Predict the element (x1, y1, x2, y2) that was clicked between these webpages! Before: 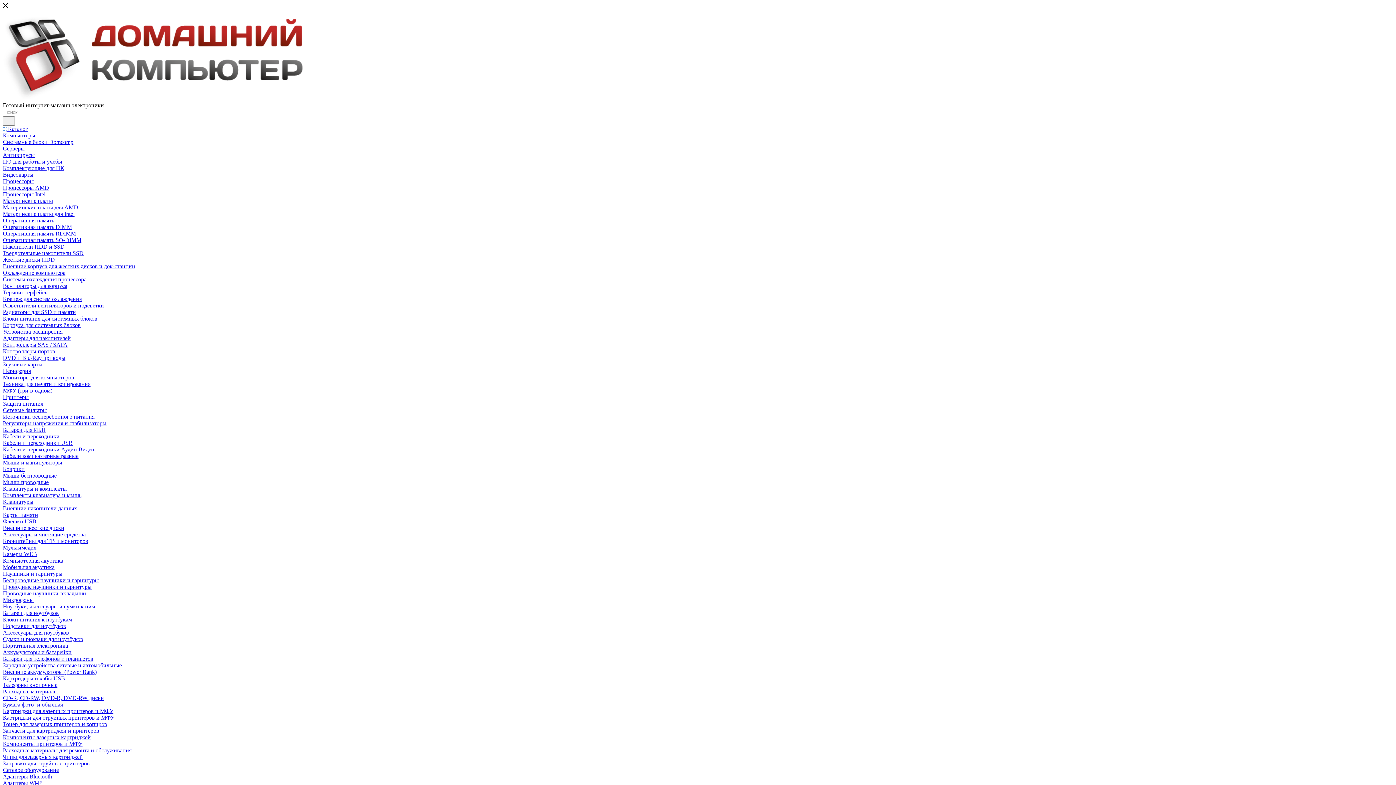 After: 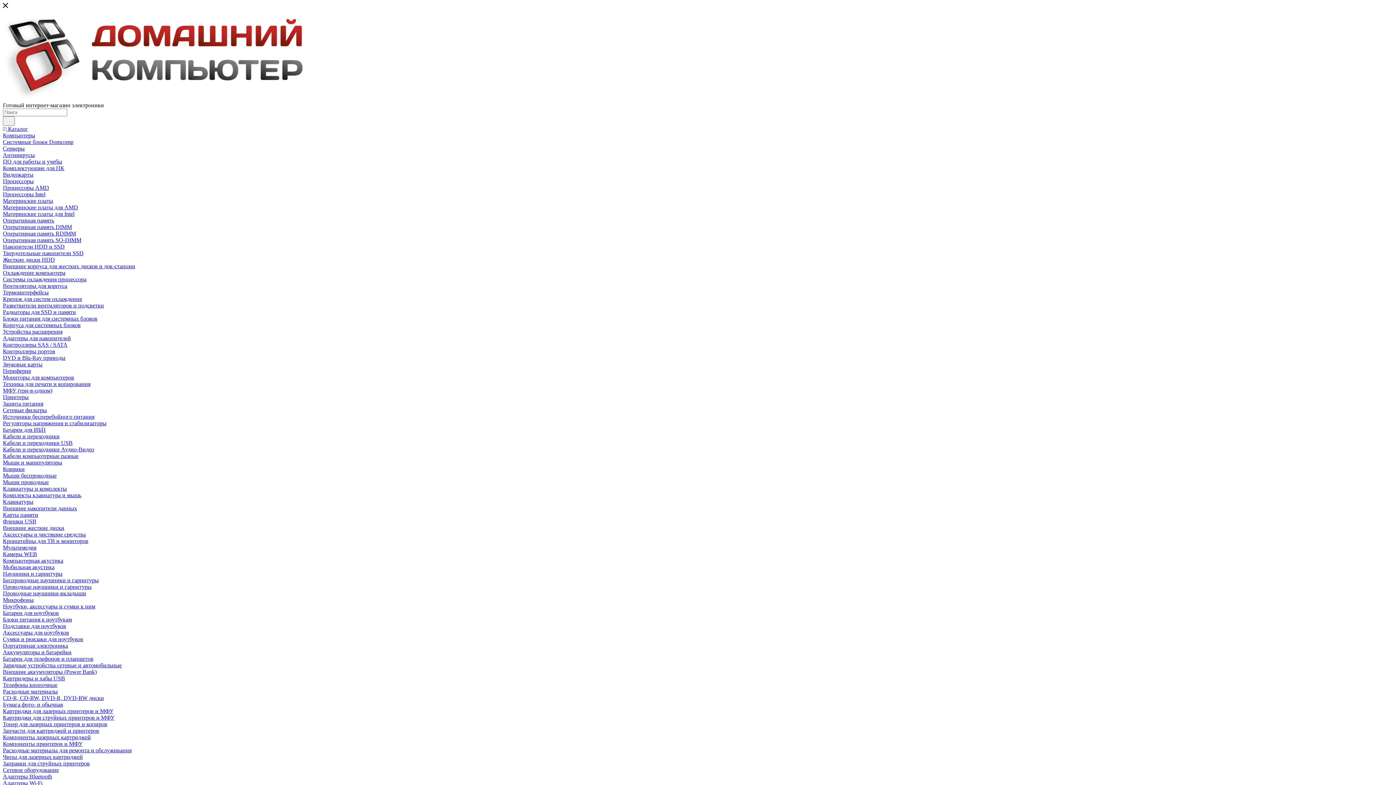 Action: bbox: (2, 165, 64, 171) label: Комплектующие для ПК